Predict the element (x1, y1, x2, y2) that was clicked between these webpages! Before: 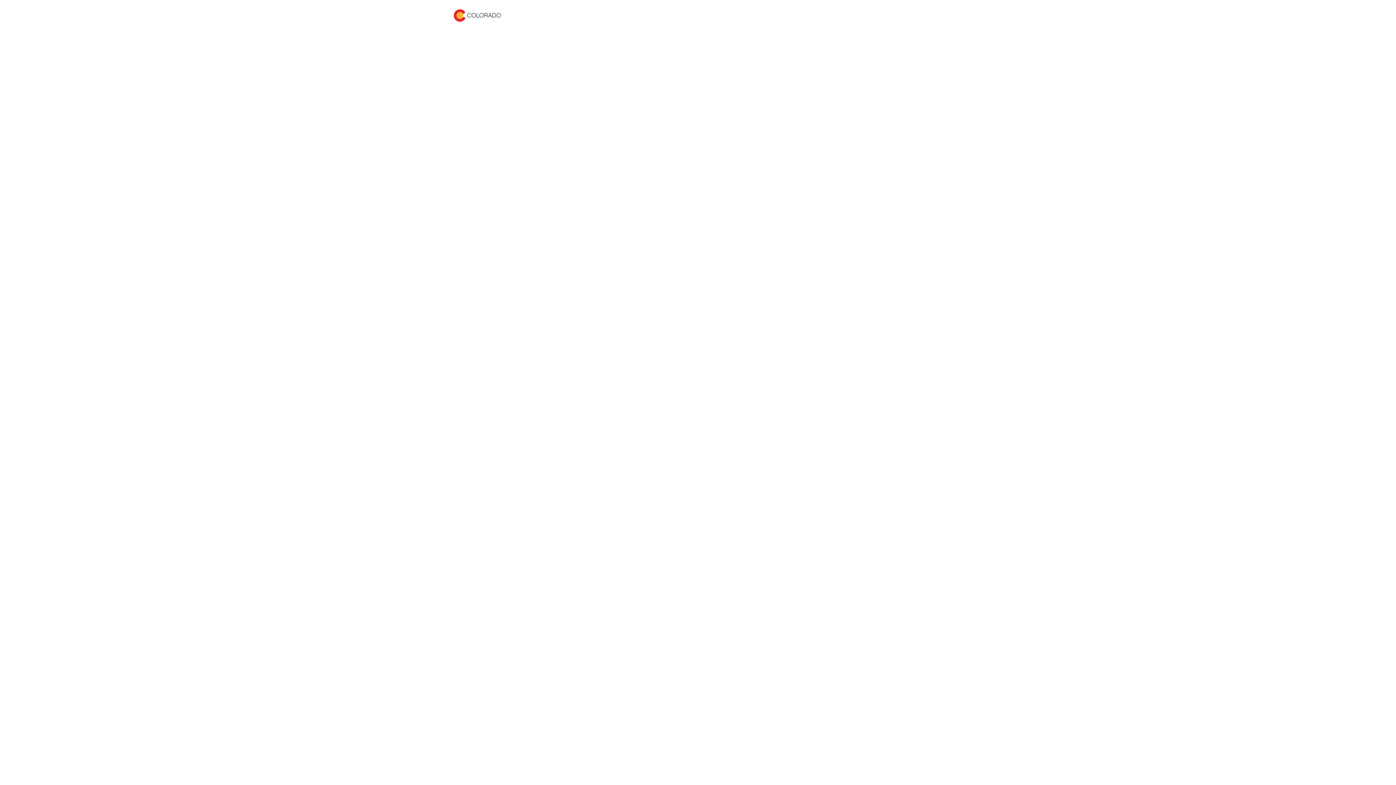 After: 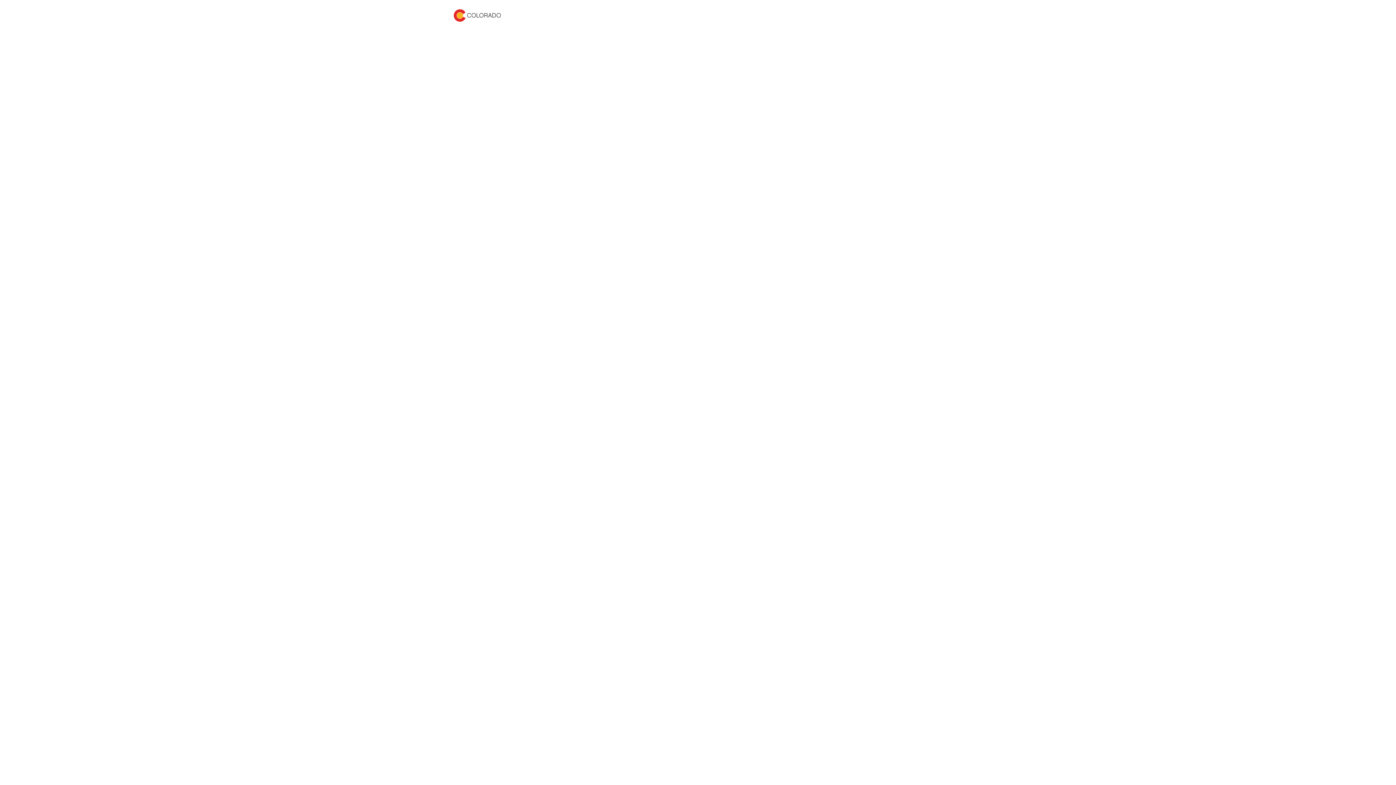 Action: bbox: (453, 4, 501, 26)